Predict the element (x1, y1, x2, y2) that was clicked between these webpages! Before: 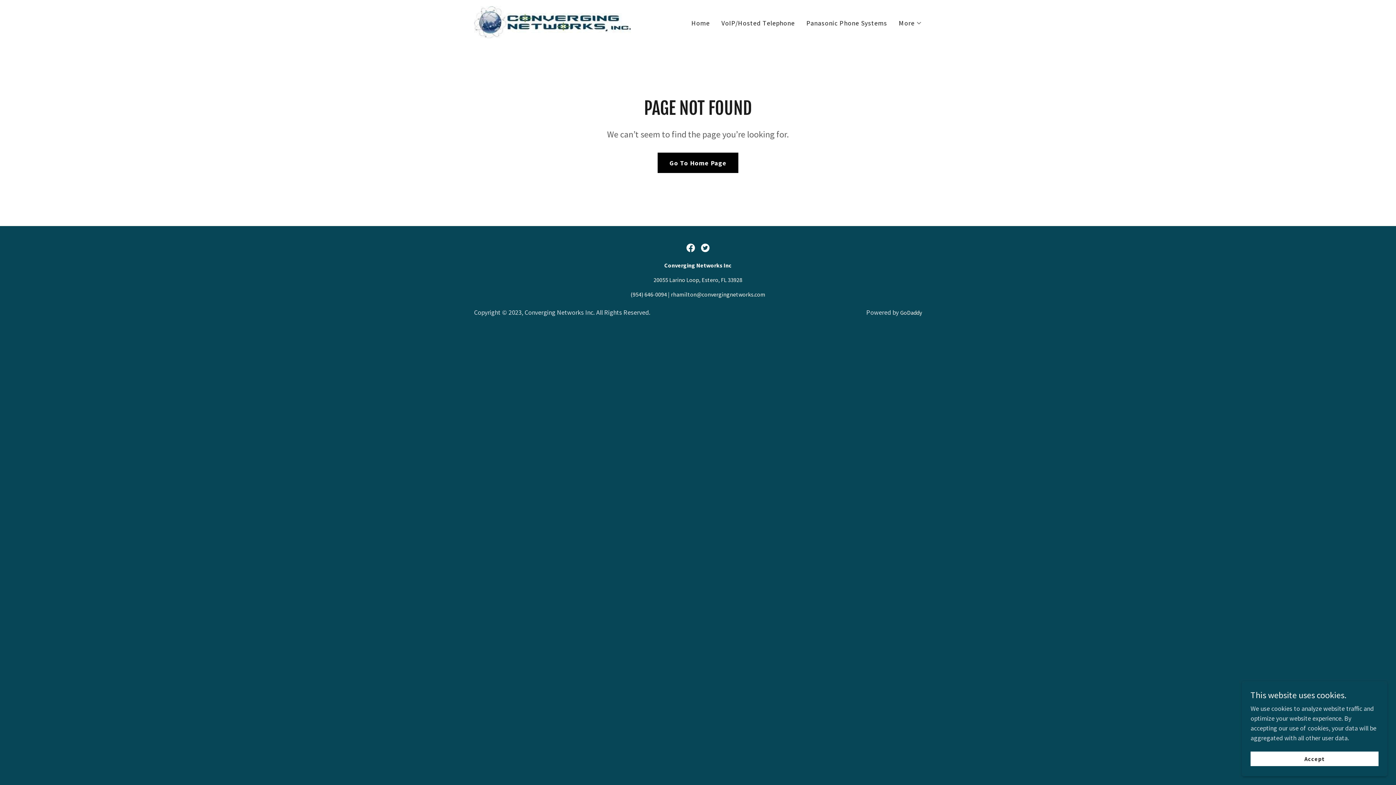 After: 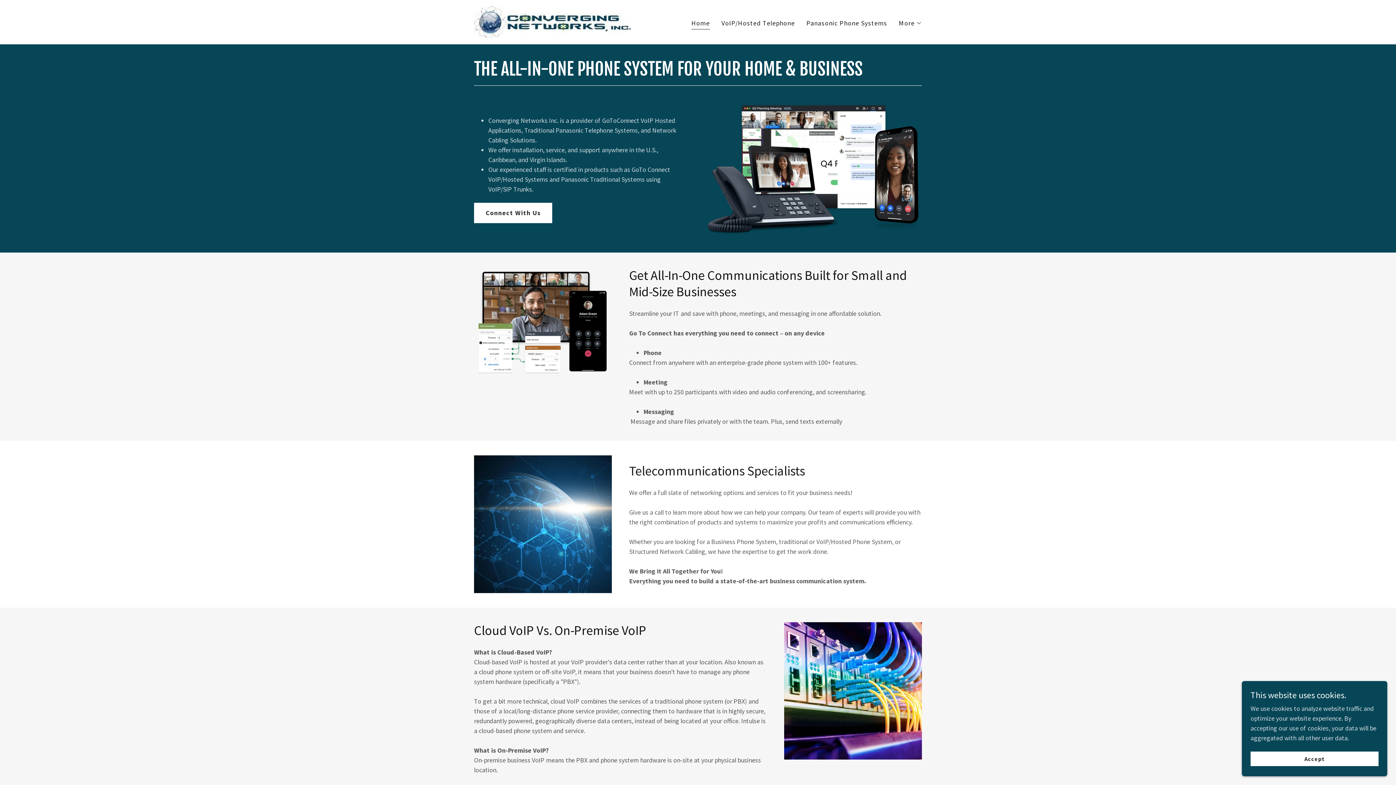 Action: bbox: (689, 16, 712, 29) label: Home